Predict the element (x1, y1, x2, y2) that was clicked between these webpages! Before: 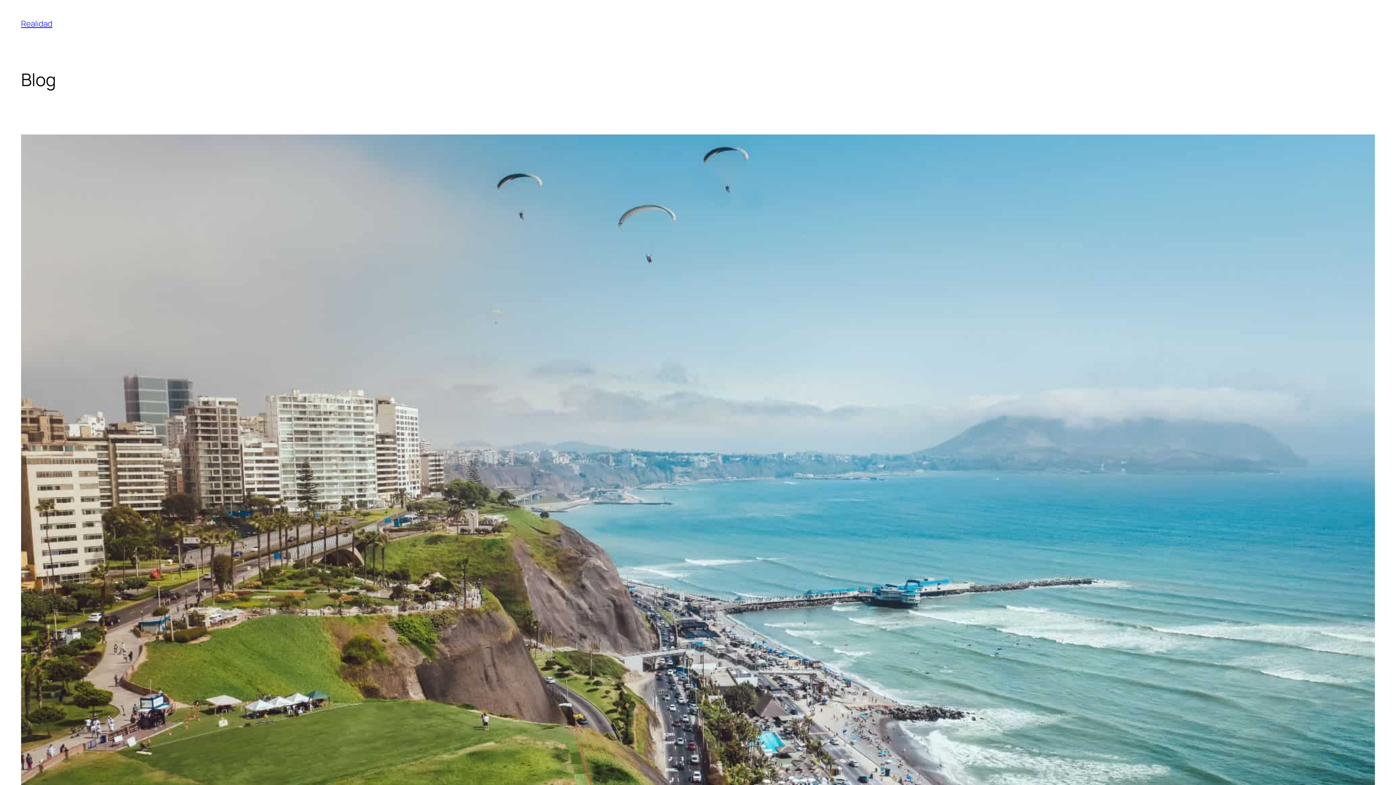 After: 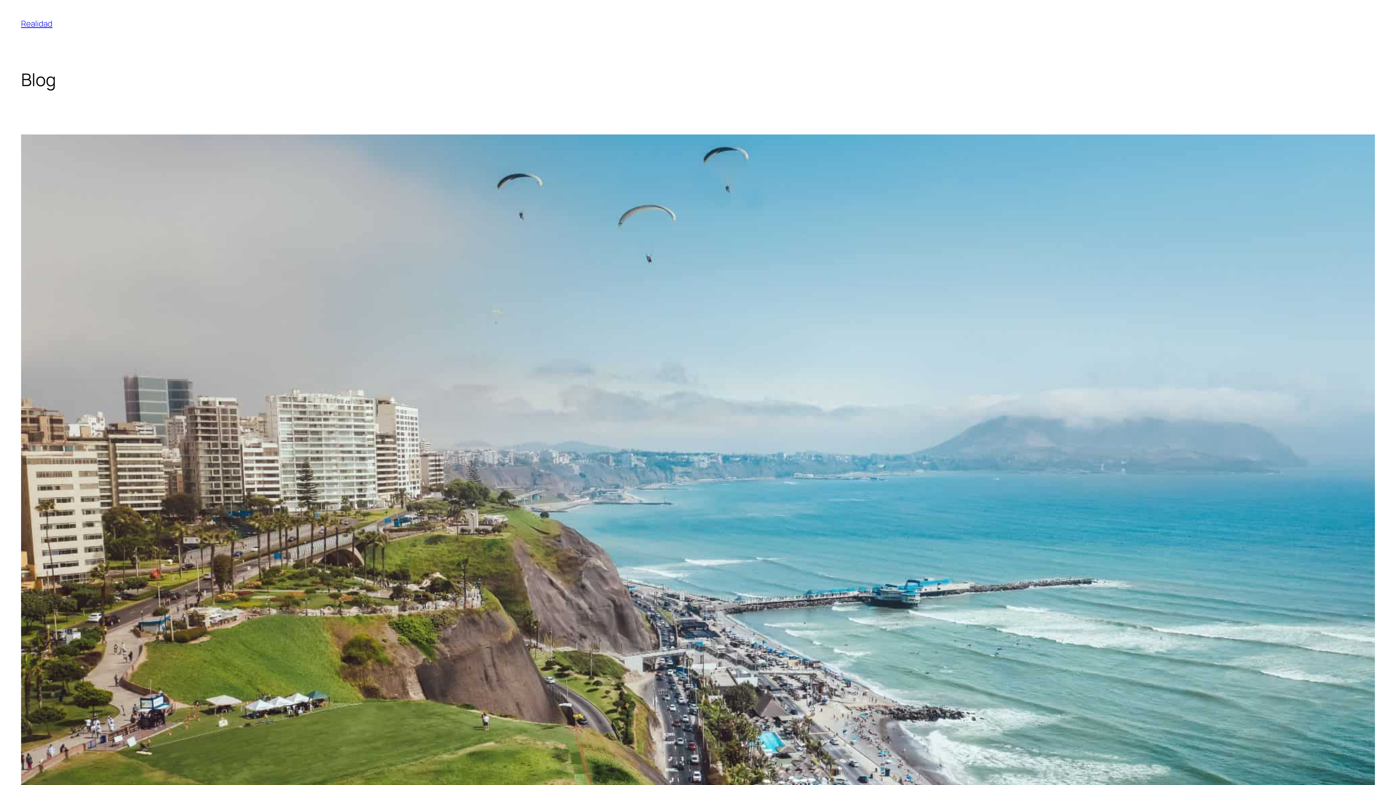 Action: bbox: (21, 18, 52, 29) label: Realidad